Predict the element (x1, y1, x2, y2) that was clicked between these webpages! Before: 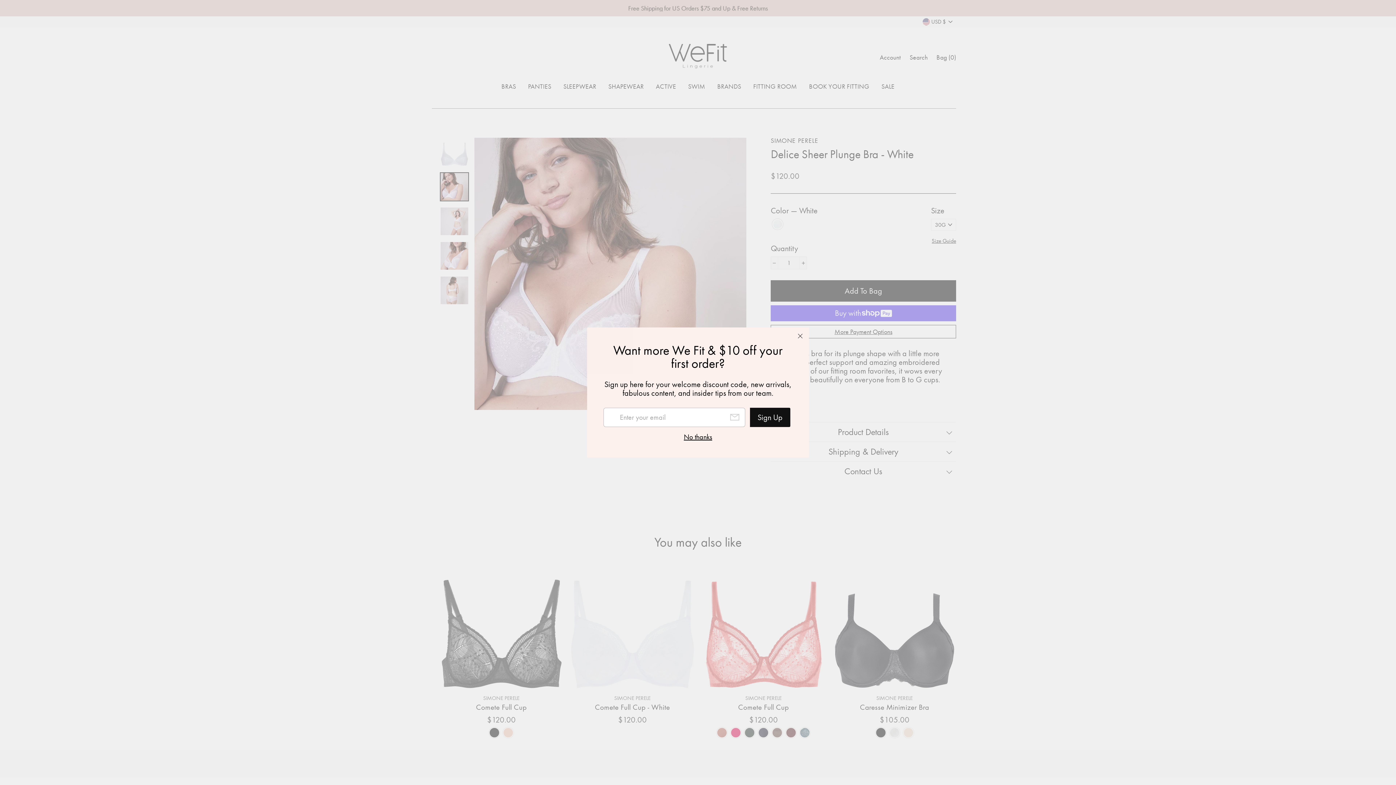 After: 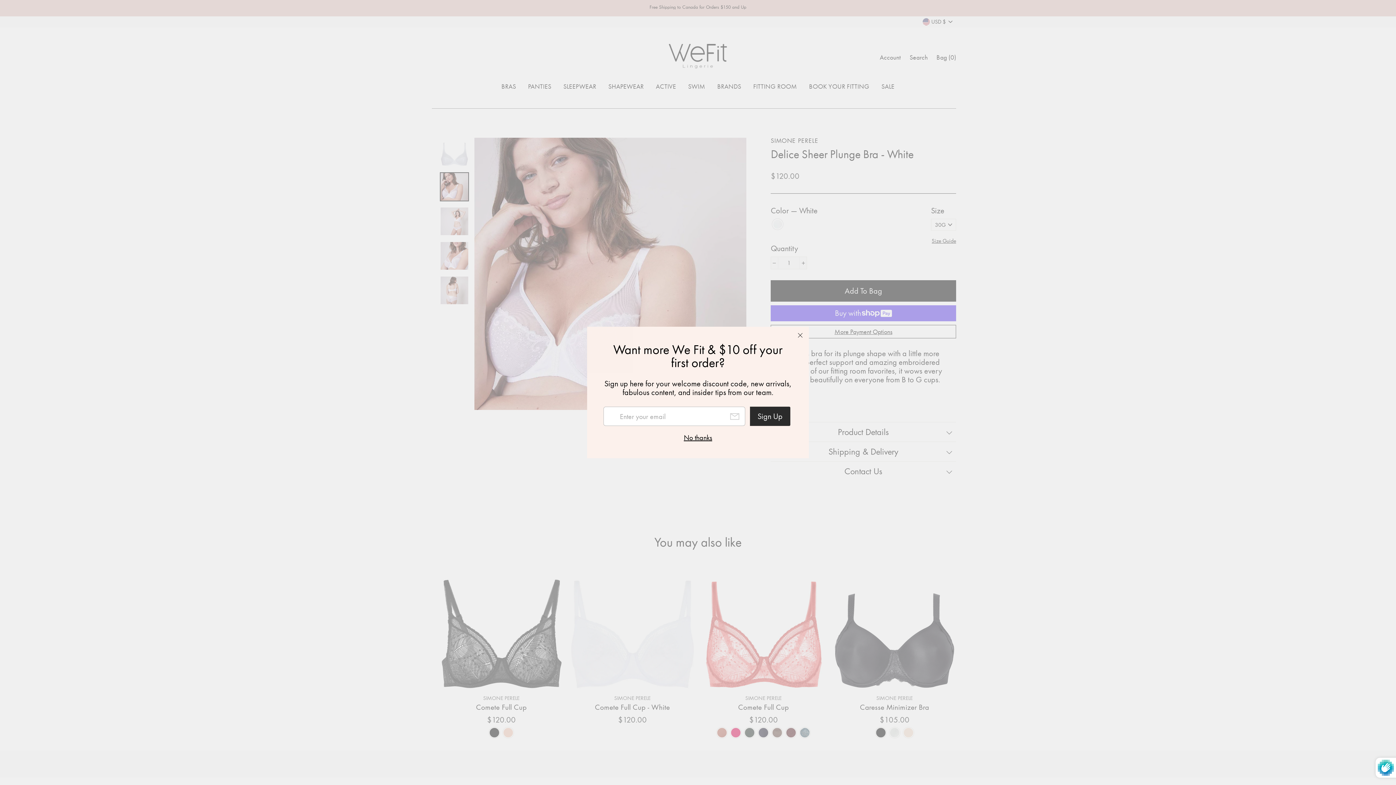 Action: label: Sign Up bbox: (750, 407, 790, 427)